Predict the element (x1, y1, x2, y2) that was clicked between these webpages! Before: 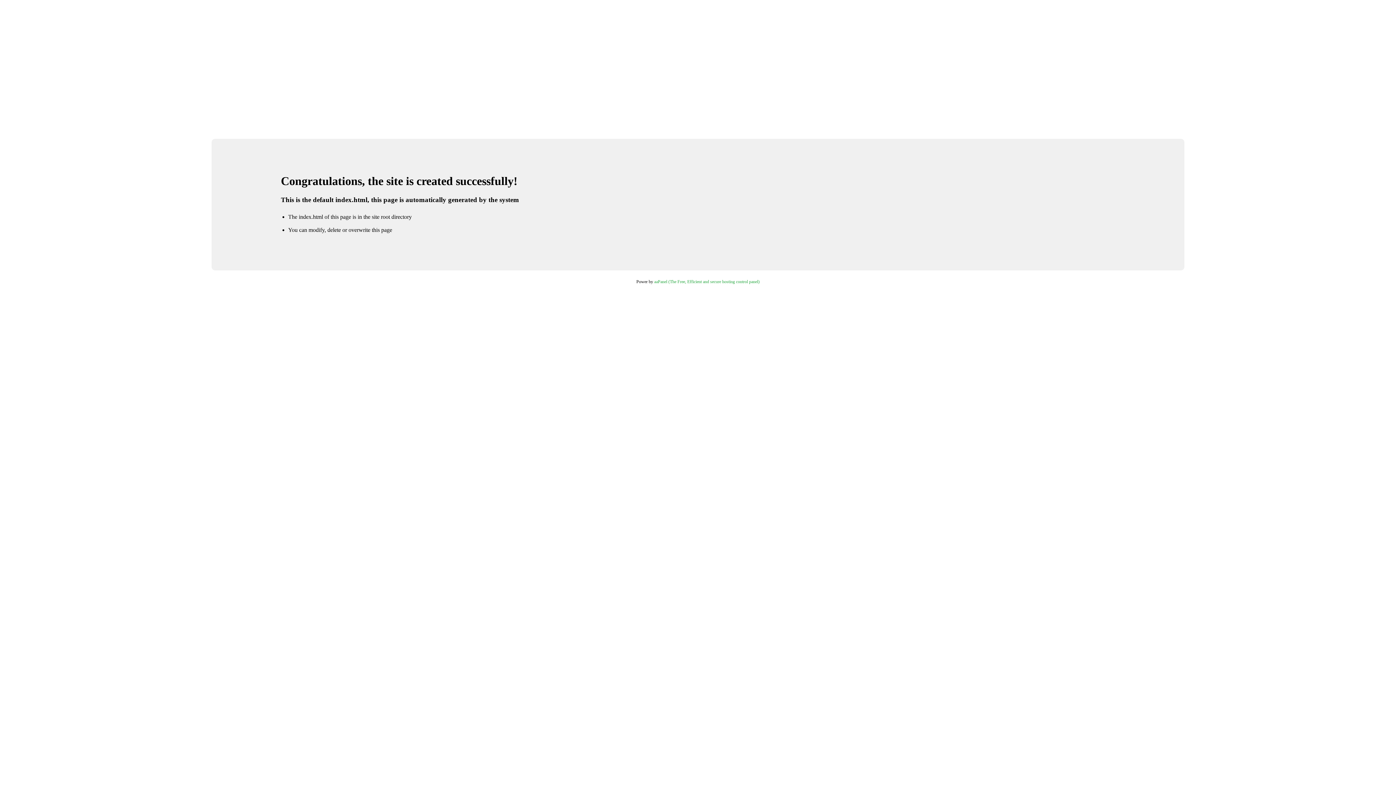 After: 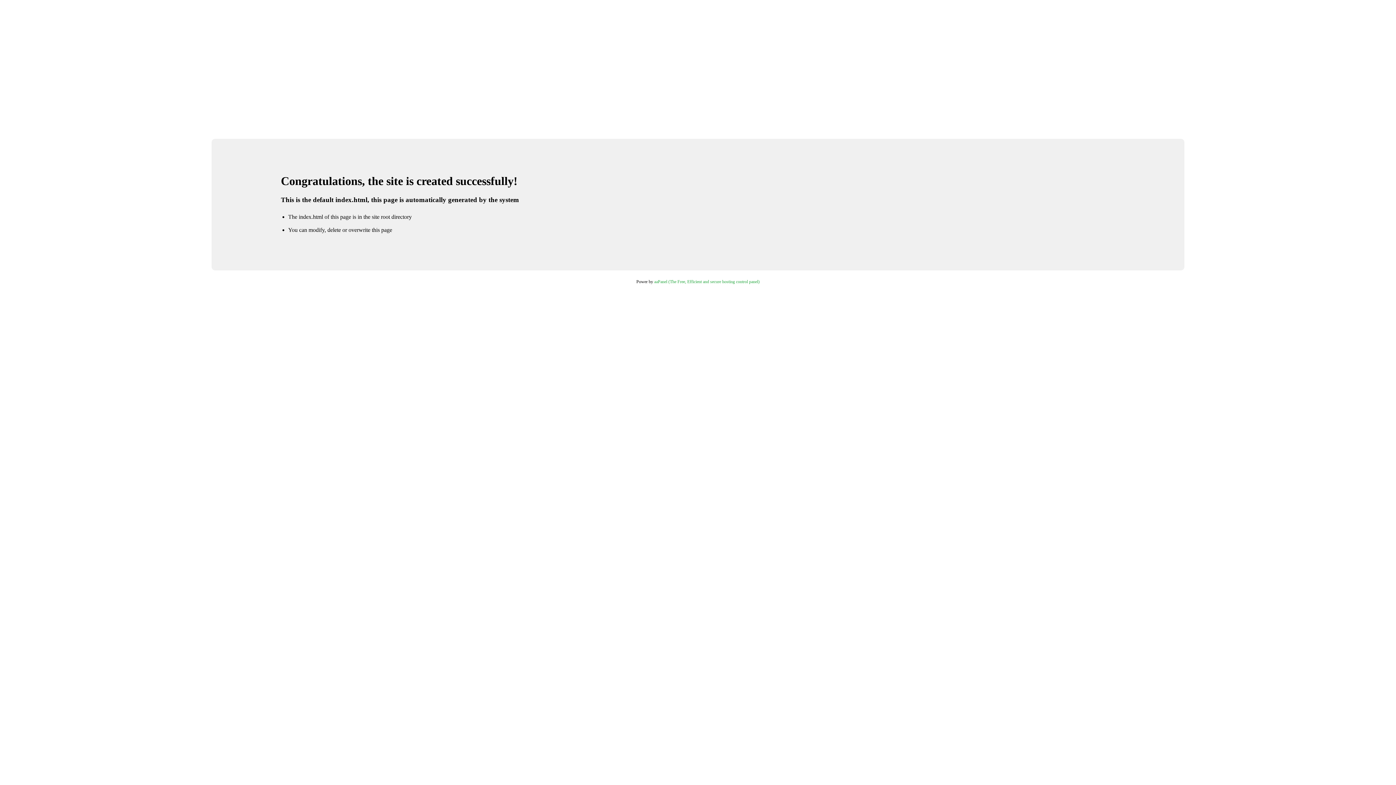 Action: bbox: (654, 279, 759, 284) label: aaPanel (The Free, Efficient and secure hosting control panel)